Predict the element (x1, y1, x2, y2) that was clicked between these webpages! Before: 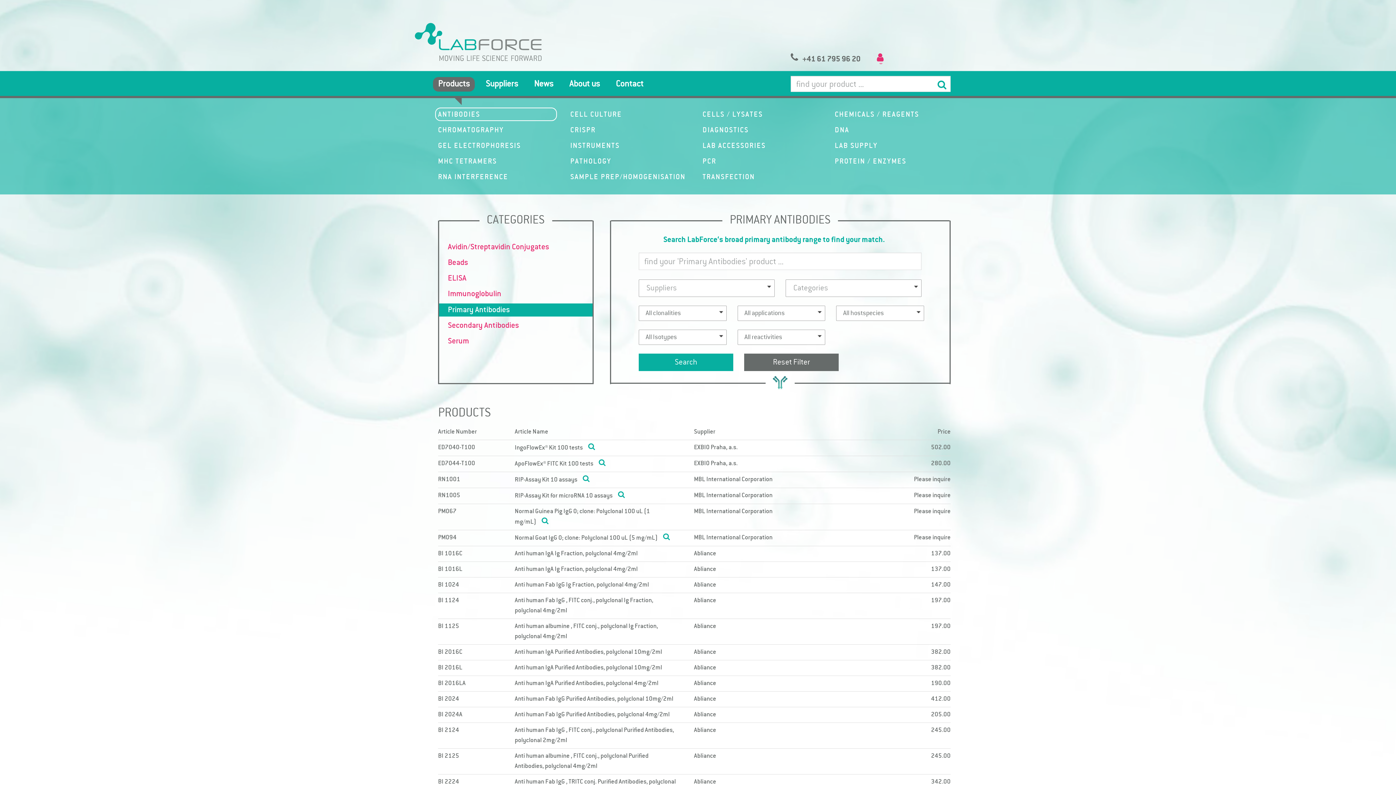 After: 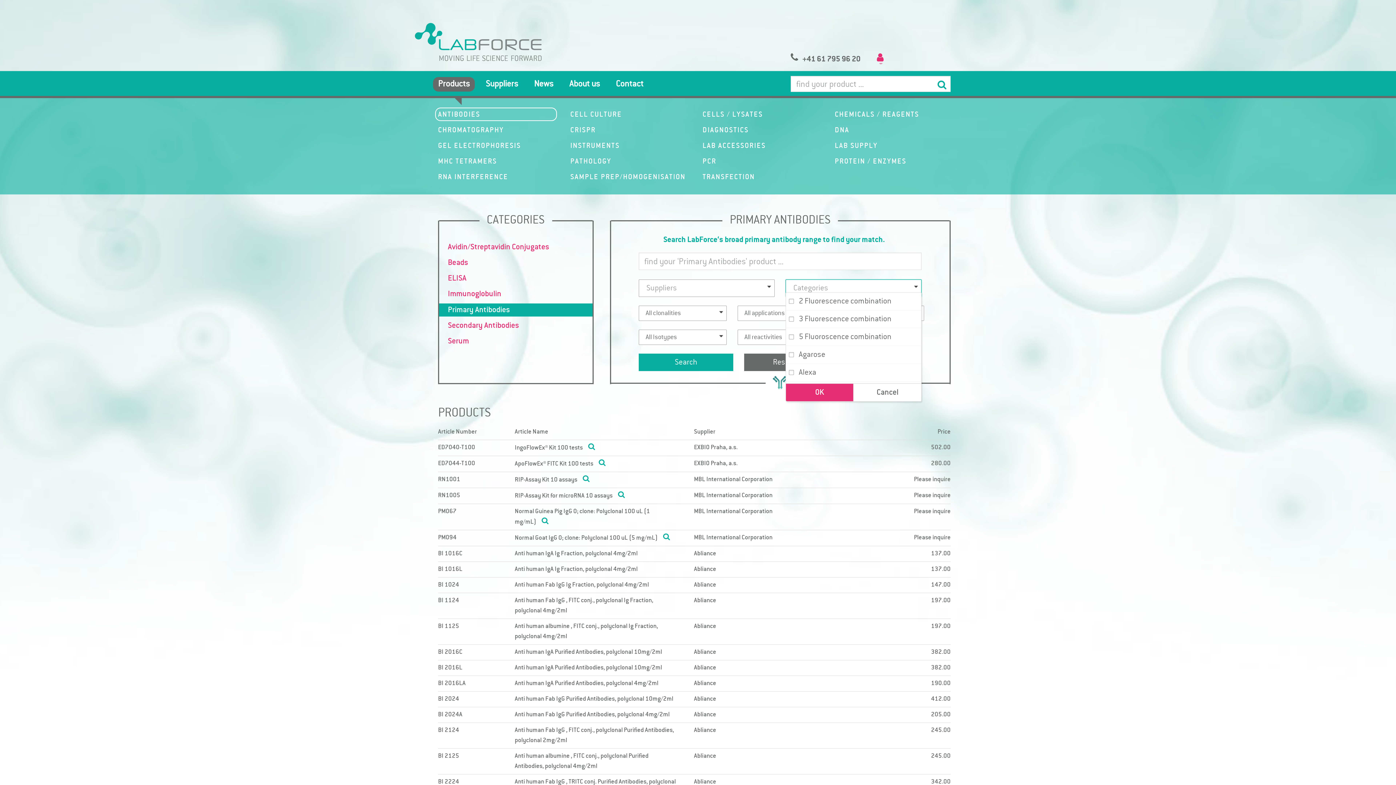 Action: label: 2 Fluorescence combination
3 Fluorescence combination
5 Fluoroscence combination
Agarose
Alexa
Alexa
AMCA
AP
AP
APC
APC-Cy5.5
APC-Cy7
ATTO
azide free
Biosimilar Primary Antibody
Biotin
Biotin
Carboxyfluorescein (CF)
Cocktail
Cy2
Cy3/Cy3.5
Cy3/Cy3.5
Cy5/Cy5.5
DyLight
Elab Fluor® 488
Elab Fluor® 647
Elab Fluor® Red 780
Elab Fluor® Violet 450
Europium
FITC
FITC
Gold
Gold
HiLyte
HRP
HRP
Kits
Low Endotoxin
MaxLight
NCSAAB
Nothern Lights
Pacific Blue
Pacific Orange
PE
PE/Elab Fluor® 594
PE-ATTO
PE-Cy5
PE-Cy5.5
PE-Cy7
PE-DL594
PerCP
PerCP-Cy5.5
PE-Texas Red
Recombinant Primary Antibody
Rhodamin
Rhodamin
RPE
RPE
RPE-Cy7
Sepharose
Soybean Peroxidase
Spectral Red (SPRD)
Strepavidin (SA)
Strepavidin (SA)
Texas Red
Texas Red
Texas Red-RPE
TRI-COLOR®
TRITC
unconjugated
unconjugated

Categories bbox: (785, 279, 921, 297)